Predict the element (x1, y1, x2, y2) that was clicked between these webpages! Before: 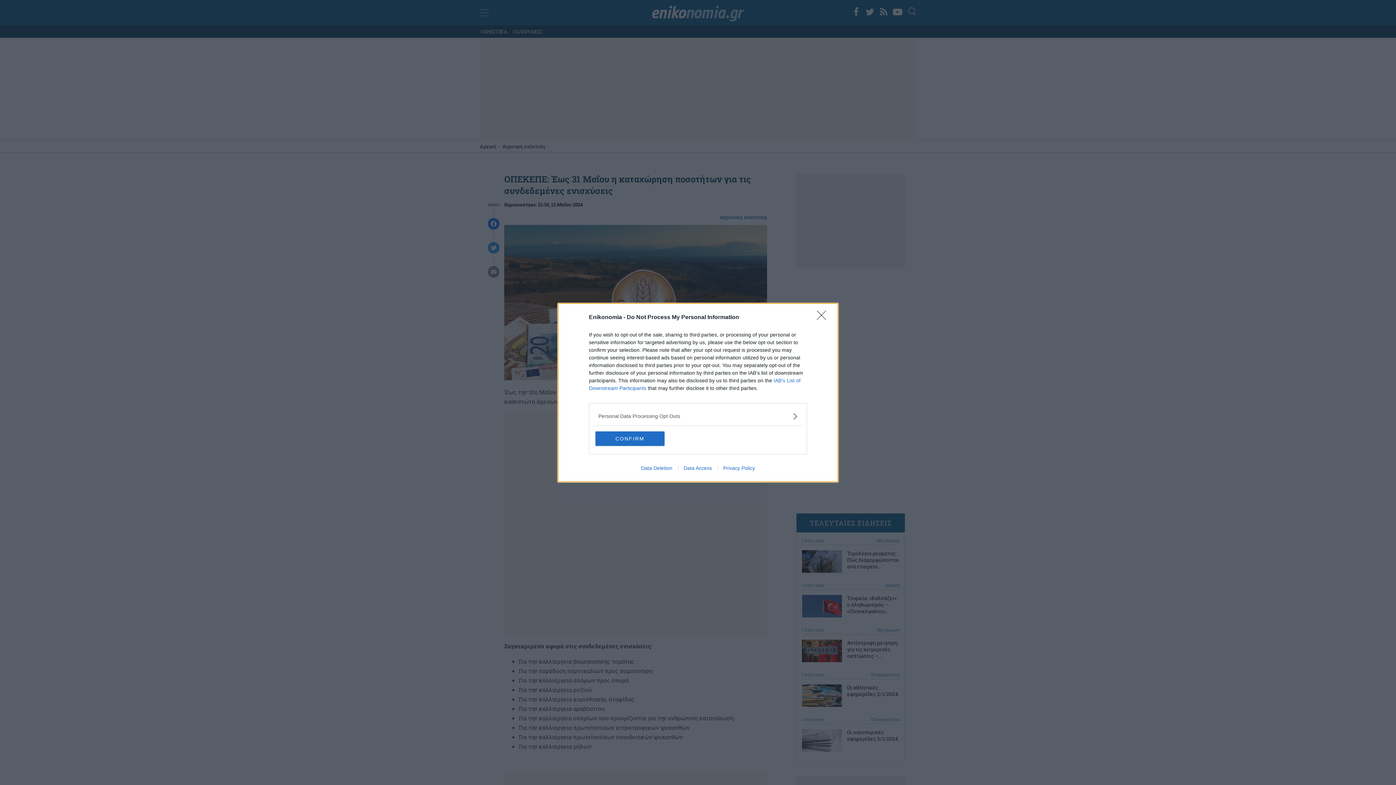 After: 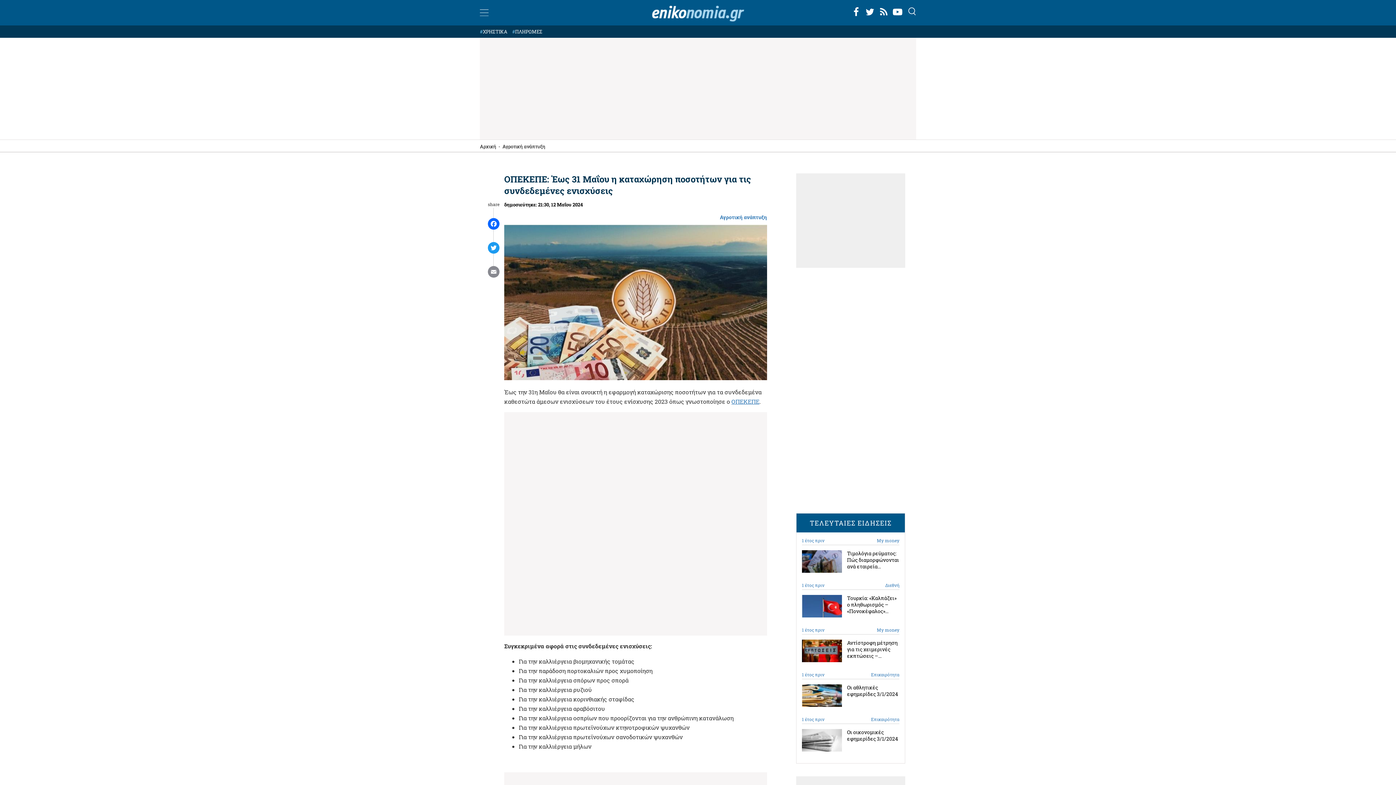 Action: bbox: (817, 310, 830, 324) label: Close